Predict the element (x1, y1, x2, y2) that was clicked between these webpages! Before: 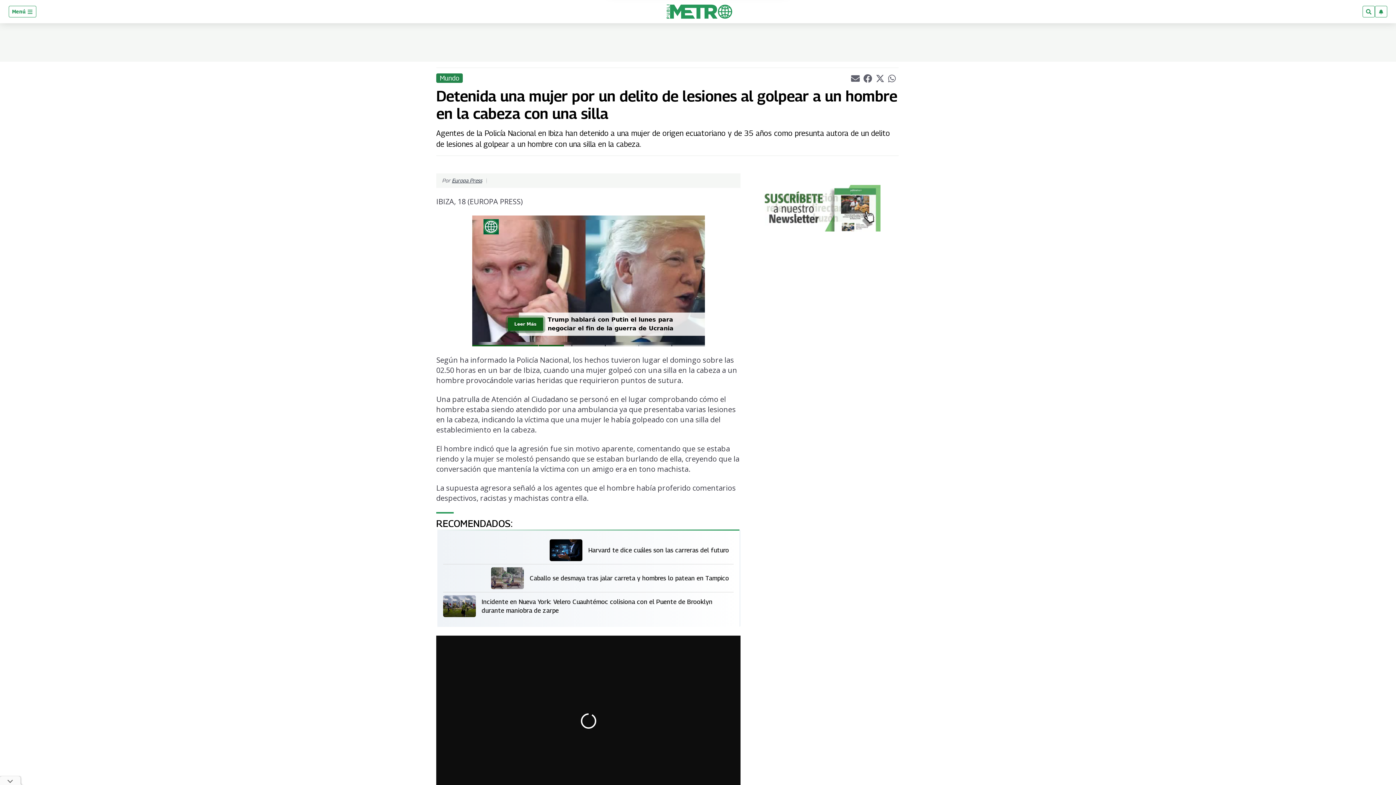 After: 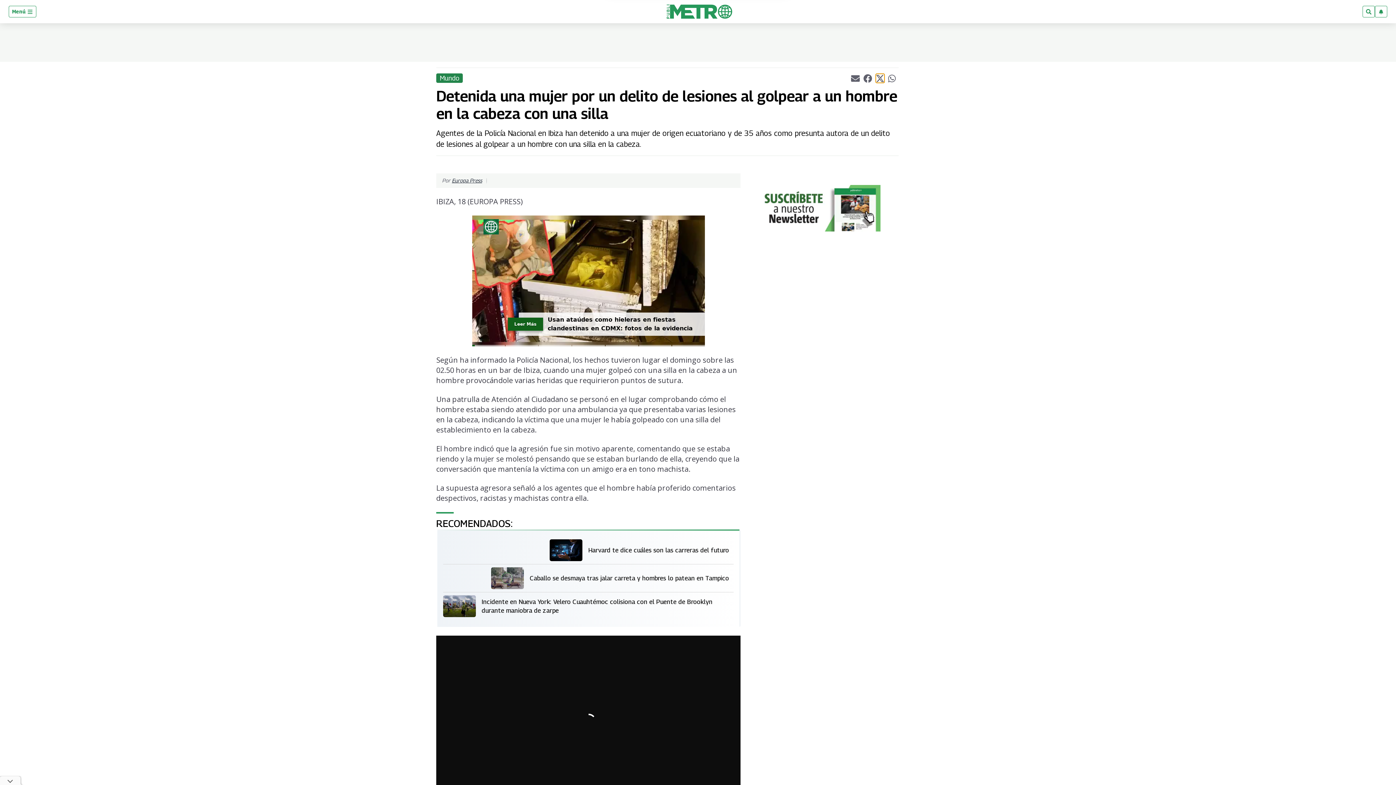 Action: label: Compartir el artículo actual mediante Twitter bbox: (875, 73, 884, 82)